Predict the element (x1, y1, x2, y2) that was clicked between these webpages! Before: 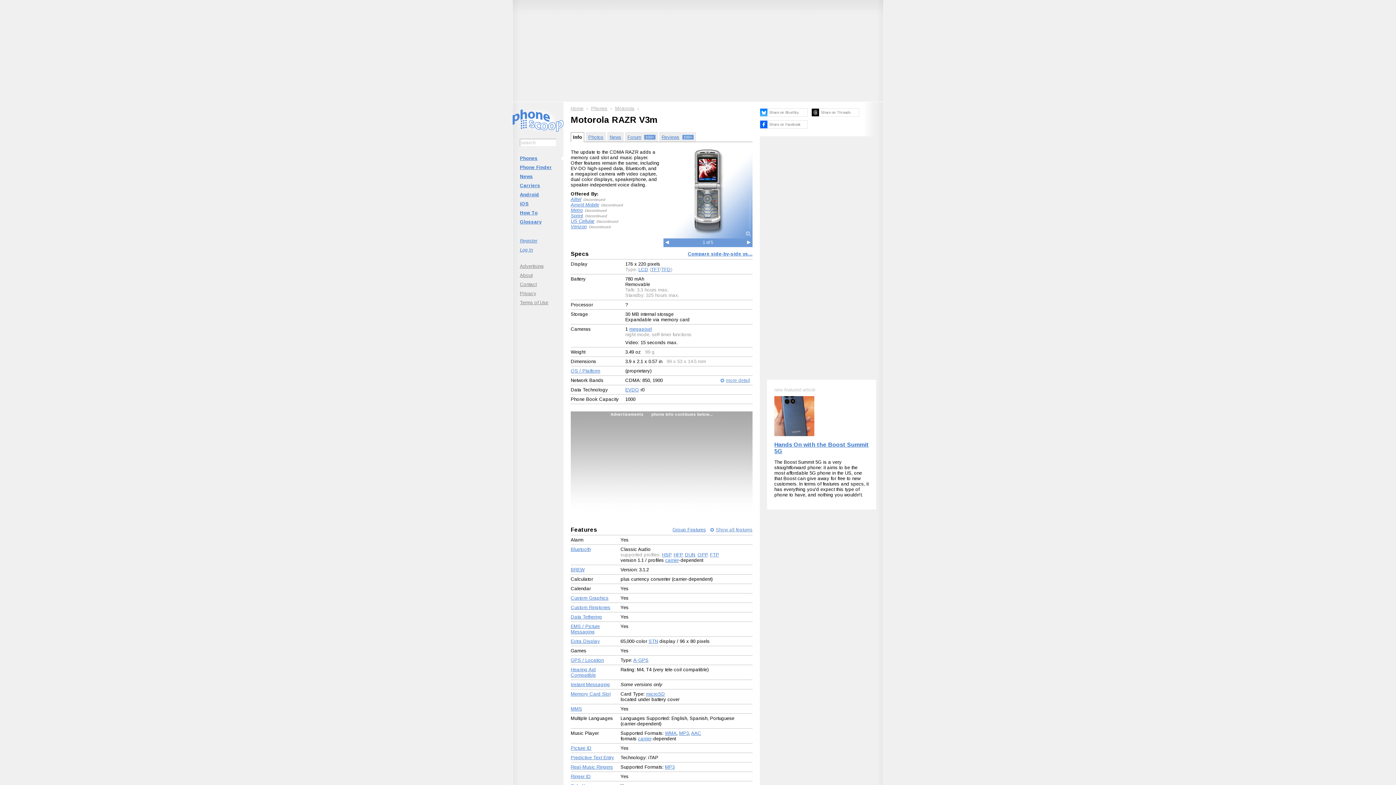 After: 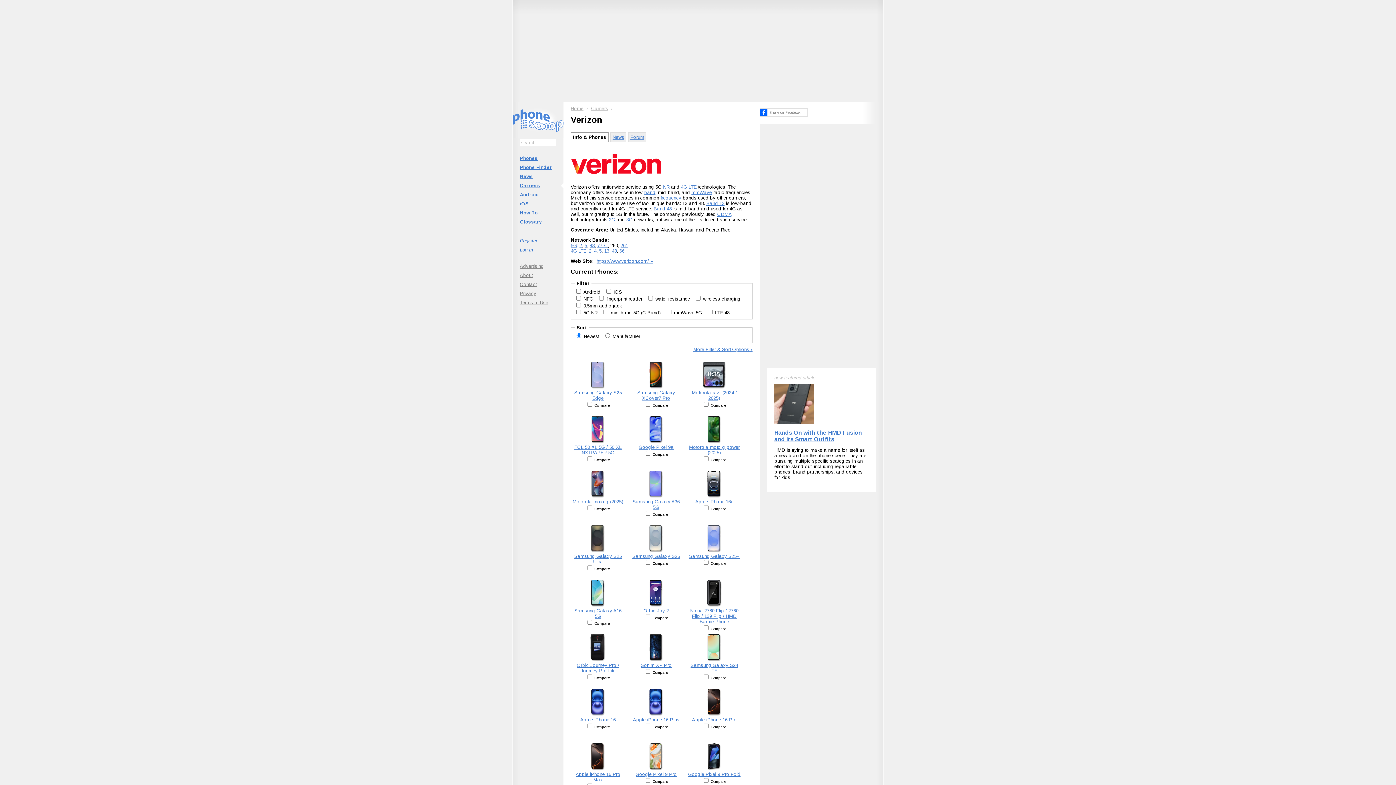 Action: bbox: (570, 224, 586, 229) label: Verizon